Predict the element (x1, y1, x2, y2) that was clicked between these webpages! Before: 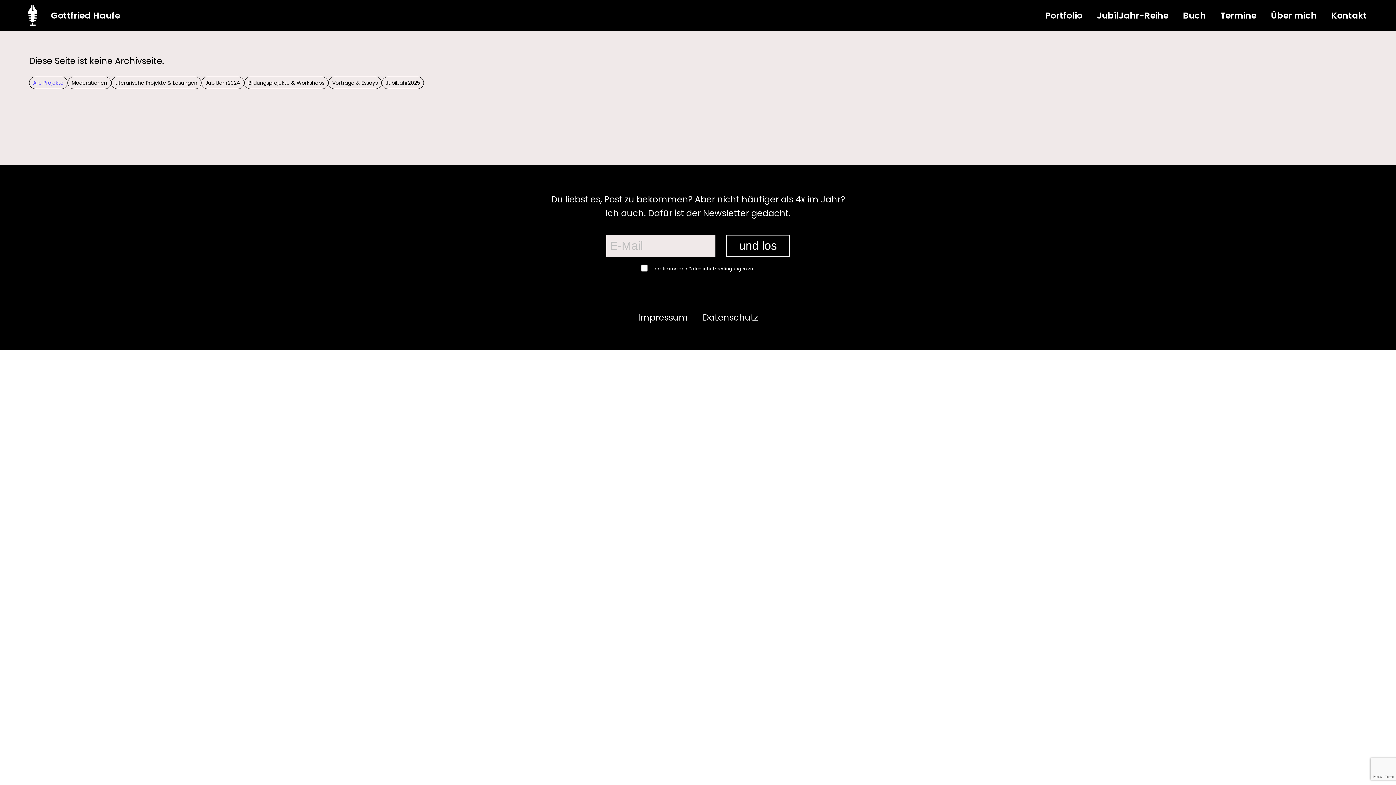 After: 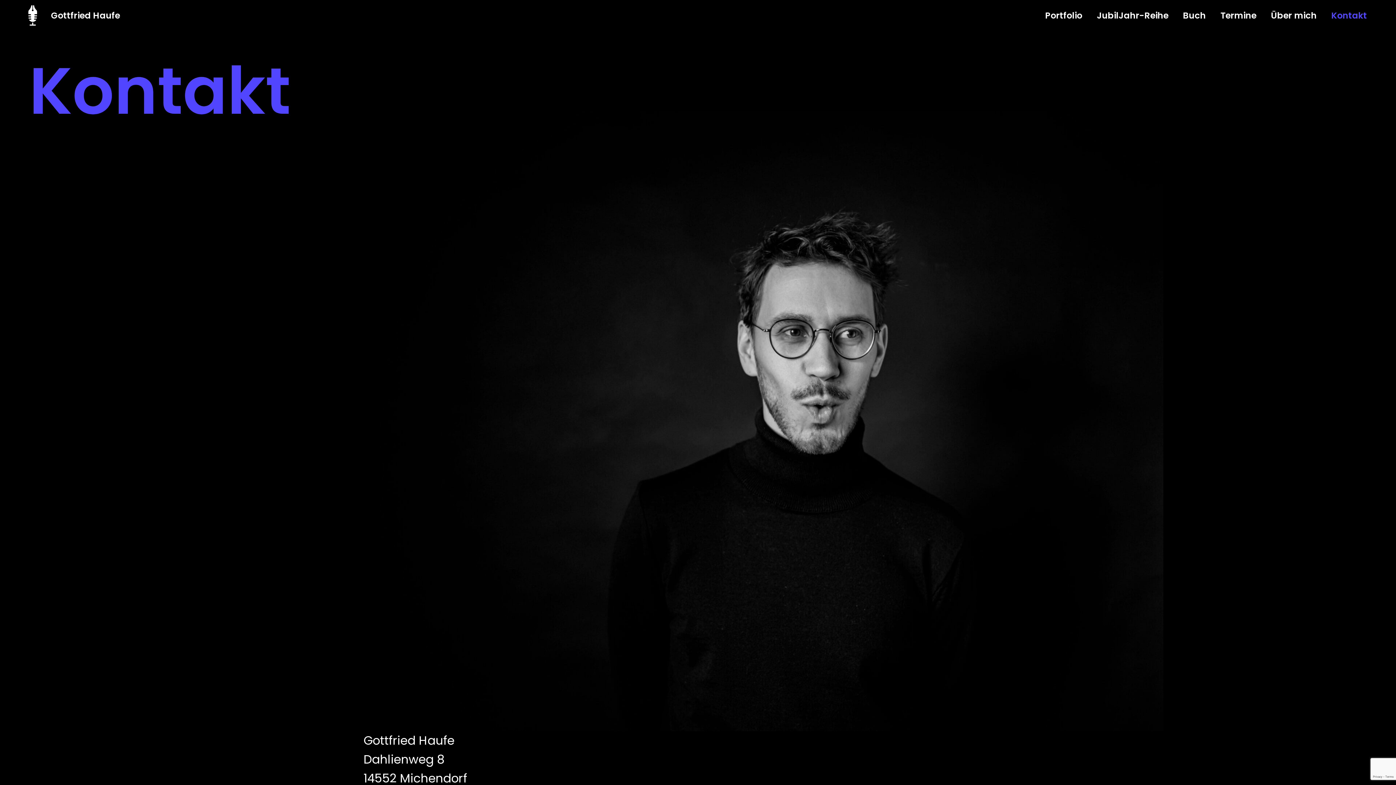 Action: bbox: (1324, 8, 1374, 22) label: Kontakt